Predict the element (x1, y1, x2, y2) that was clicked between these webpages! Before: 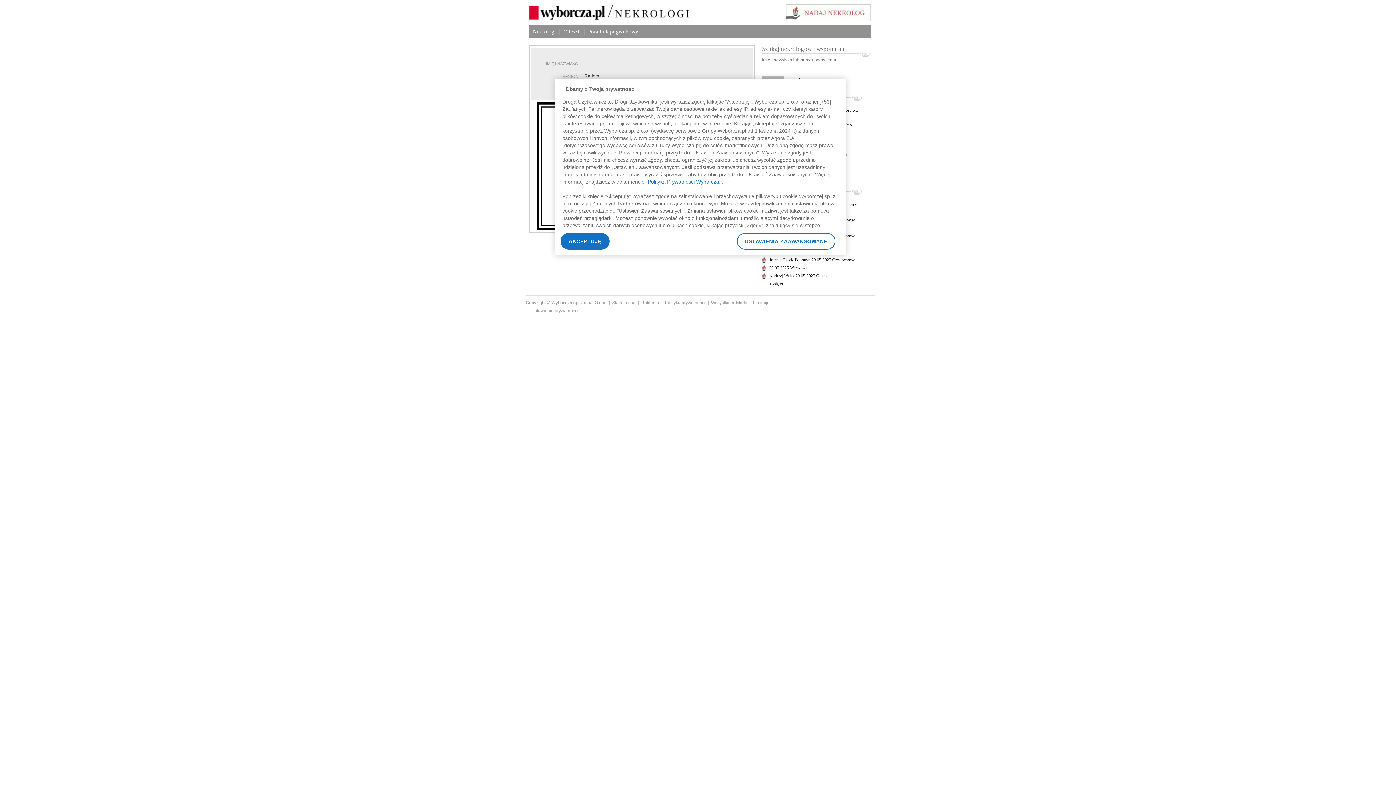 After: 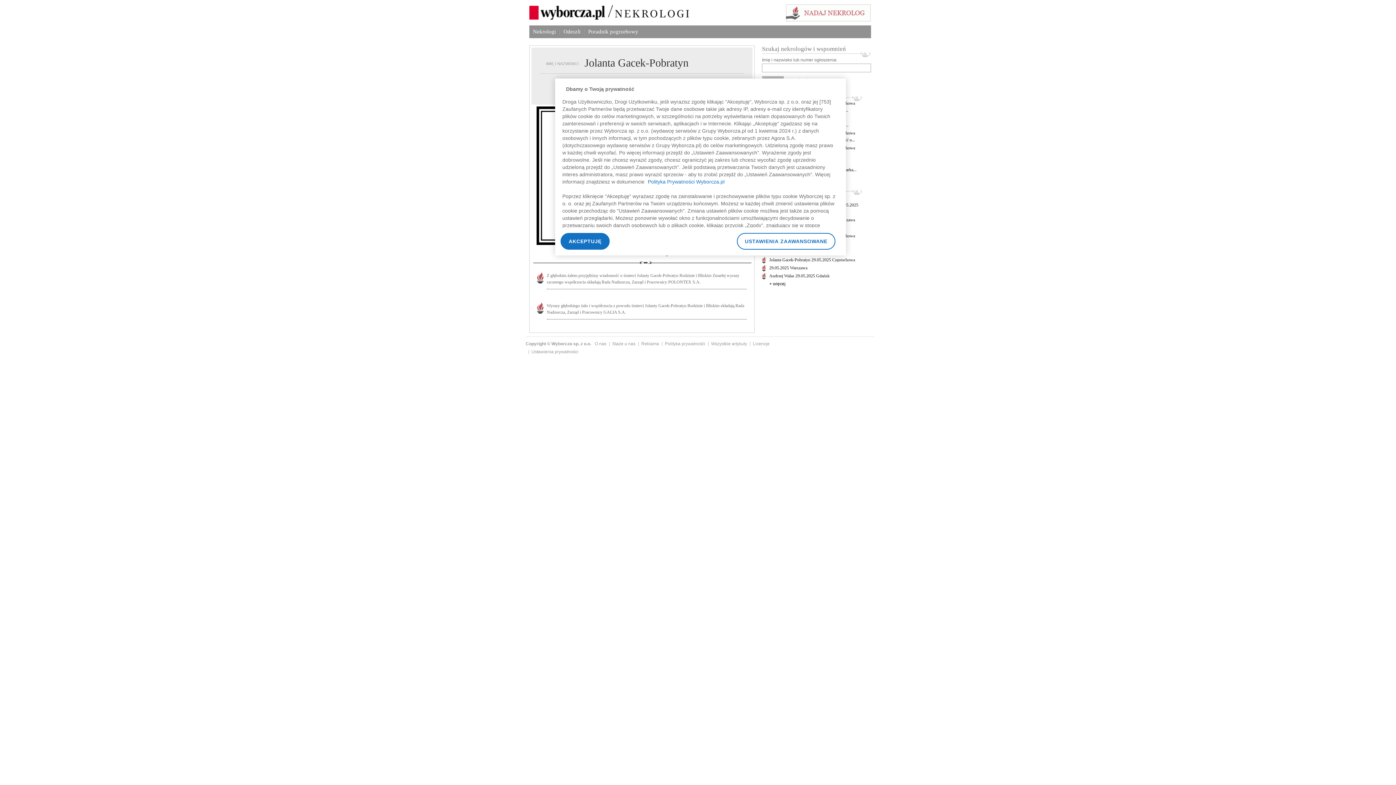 Action: label: Jolanta Gacek-Pobratyn 29.05.2025 Częstochowa bbox: (769, 257, 855, 262)